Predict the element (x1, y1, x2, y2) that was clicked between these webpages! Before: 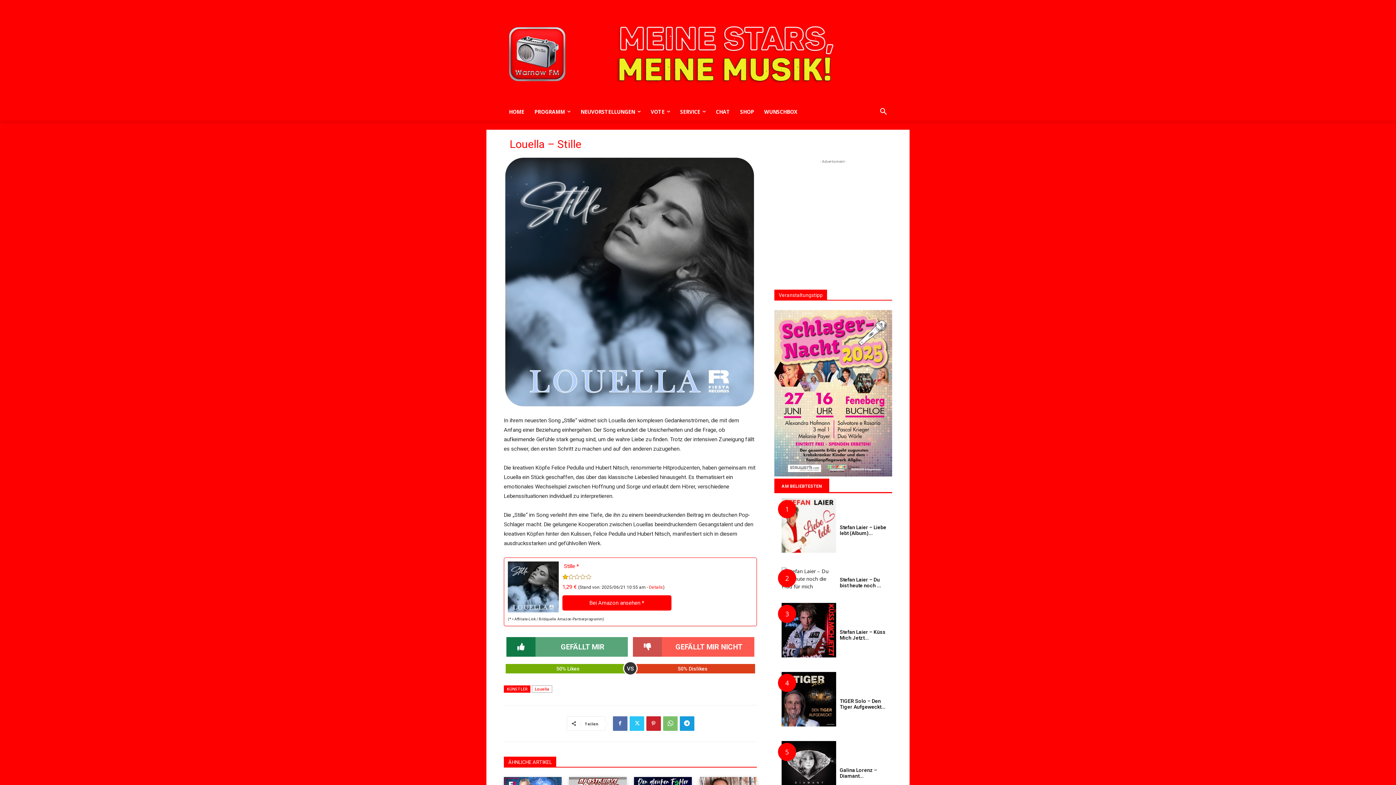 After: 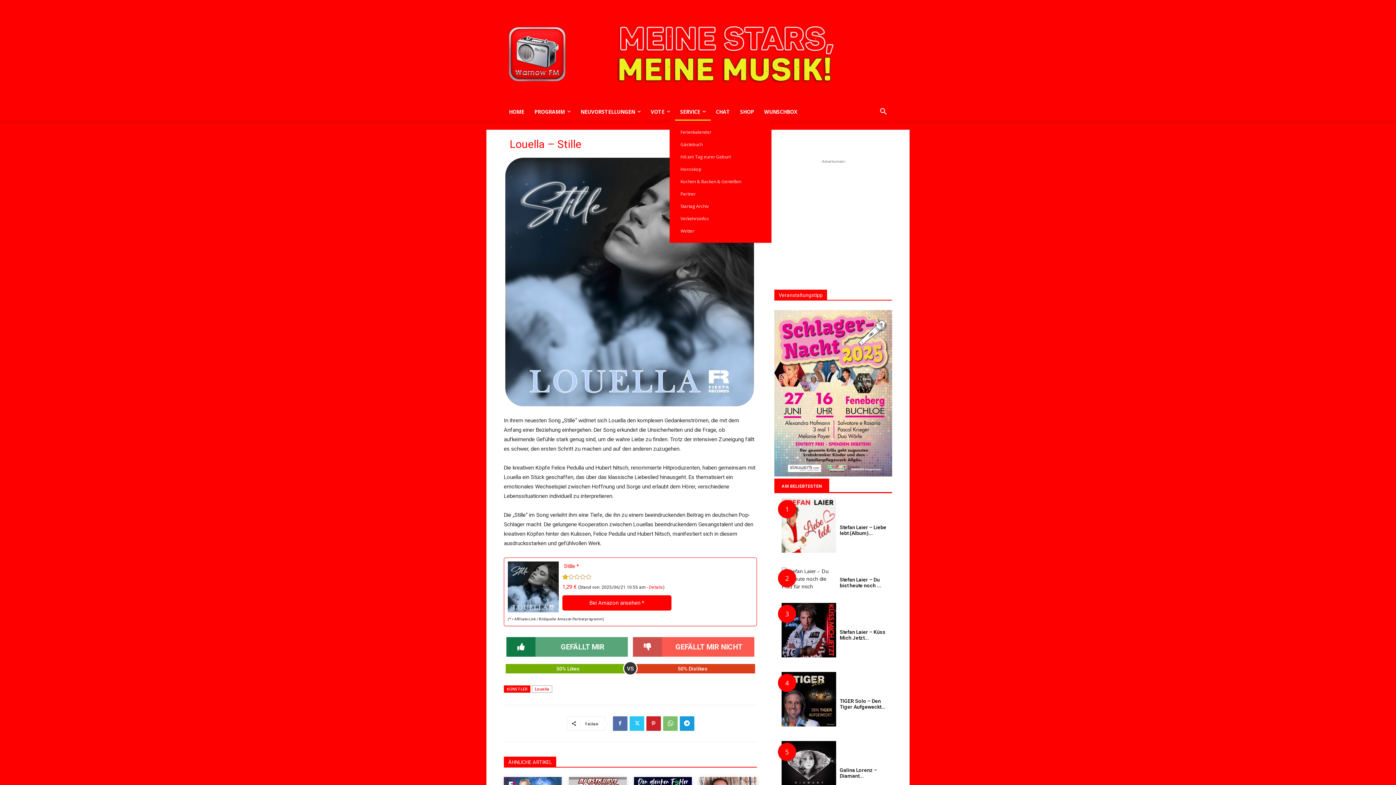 Action: bbox: (675, 103, 710, 120) label: SERVICE